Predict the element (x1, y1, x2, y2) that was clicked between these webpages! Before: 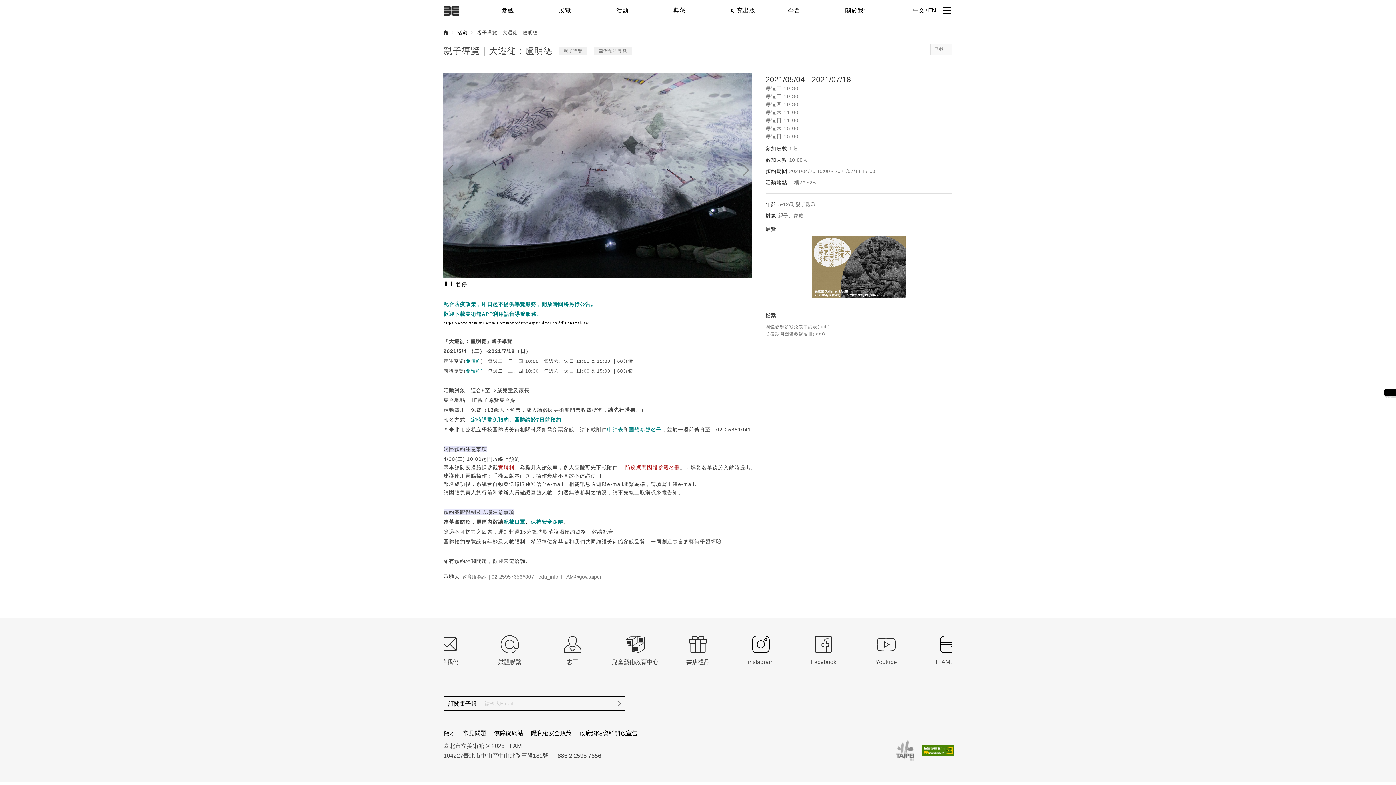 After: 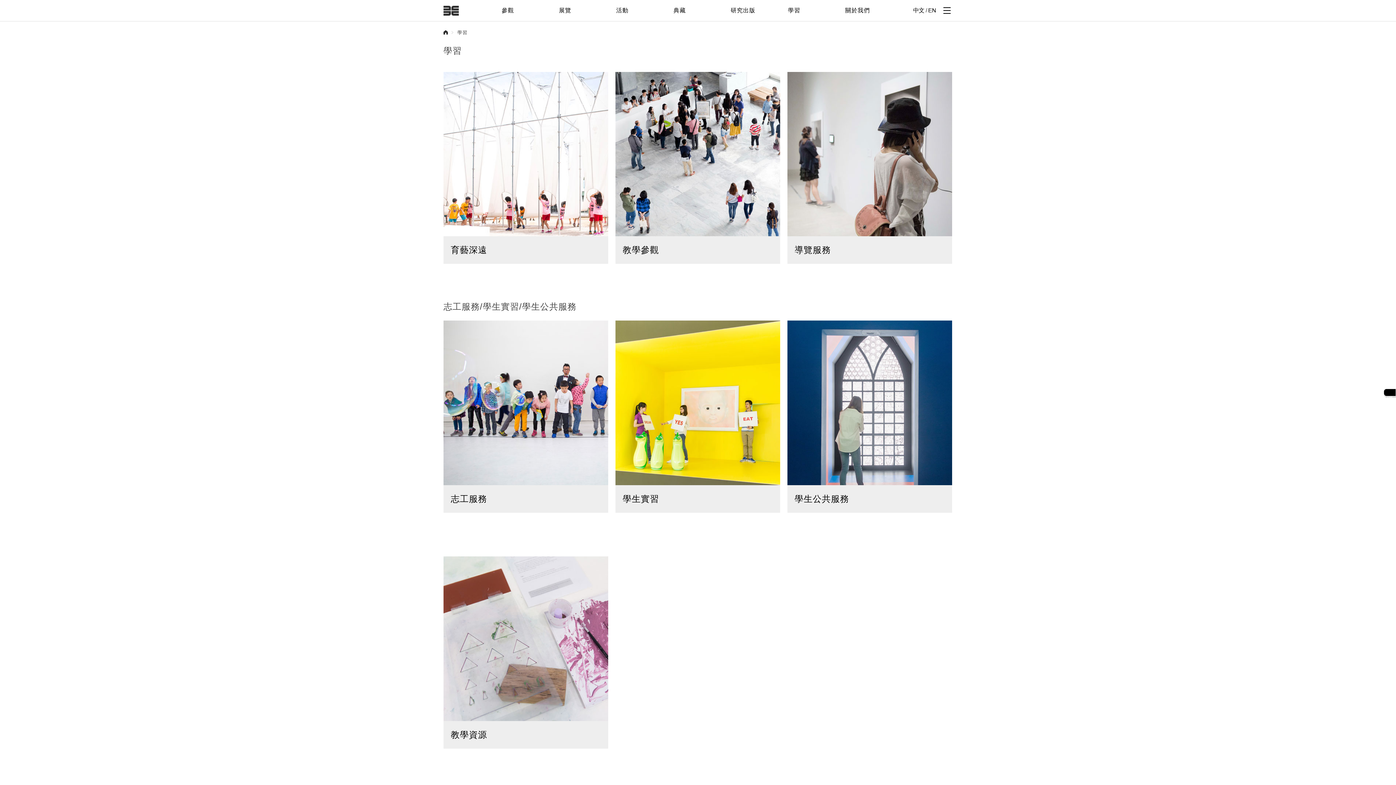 Action: bbox: (788, 7, 800, 13) label: 學習